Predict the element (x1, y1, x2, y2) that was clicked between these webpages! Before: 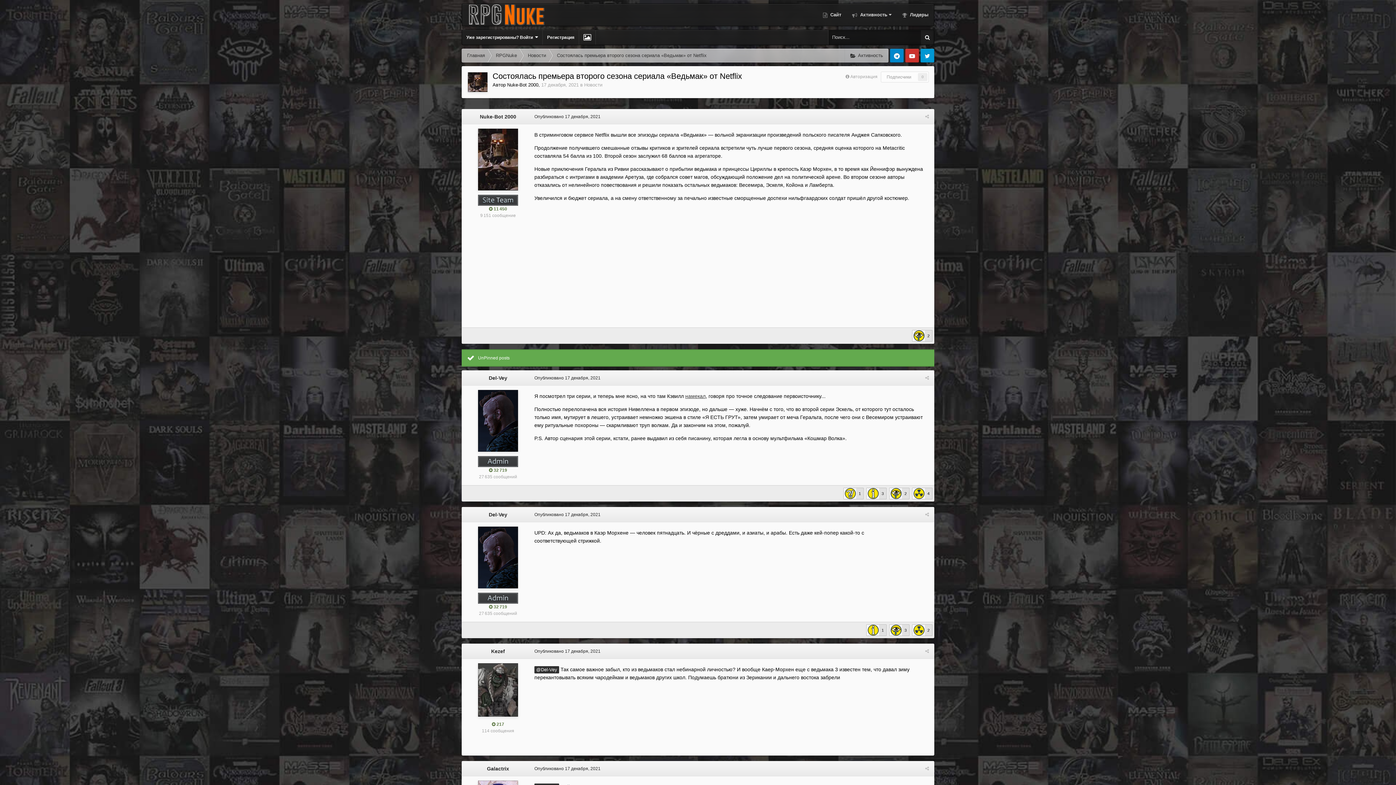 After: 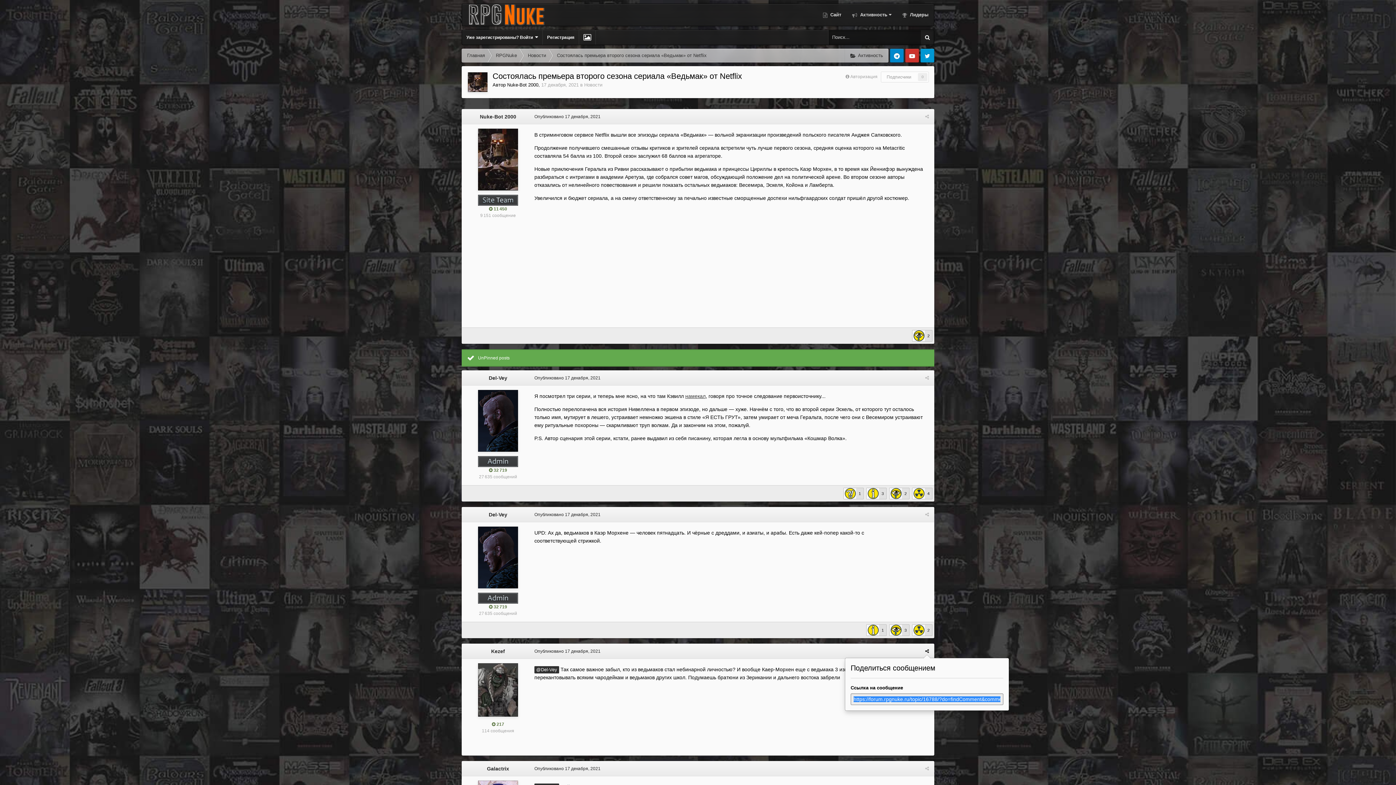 Action: bbox: (925, 649, 929, 654)